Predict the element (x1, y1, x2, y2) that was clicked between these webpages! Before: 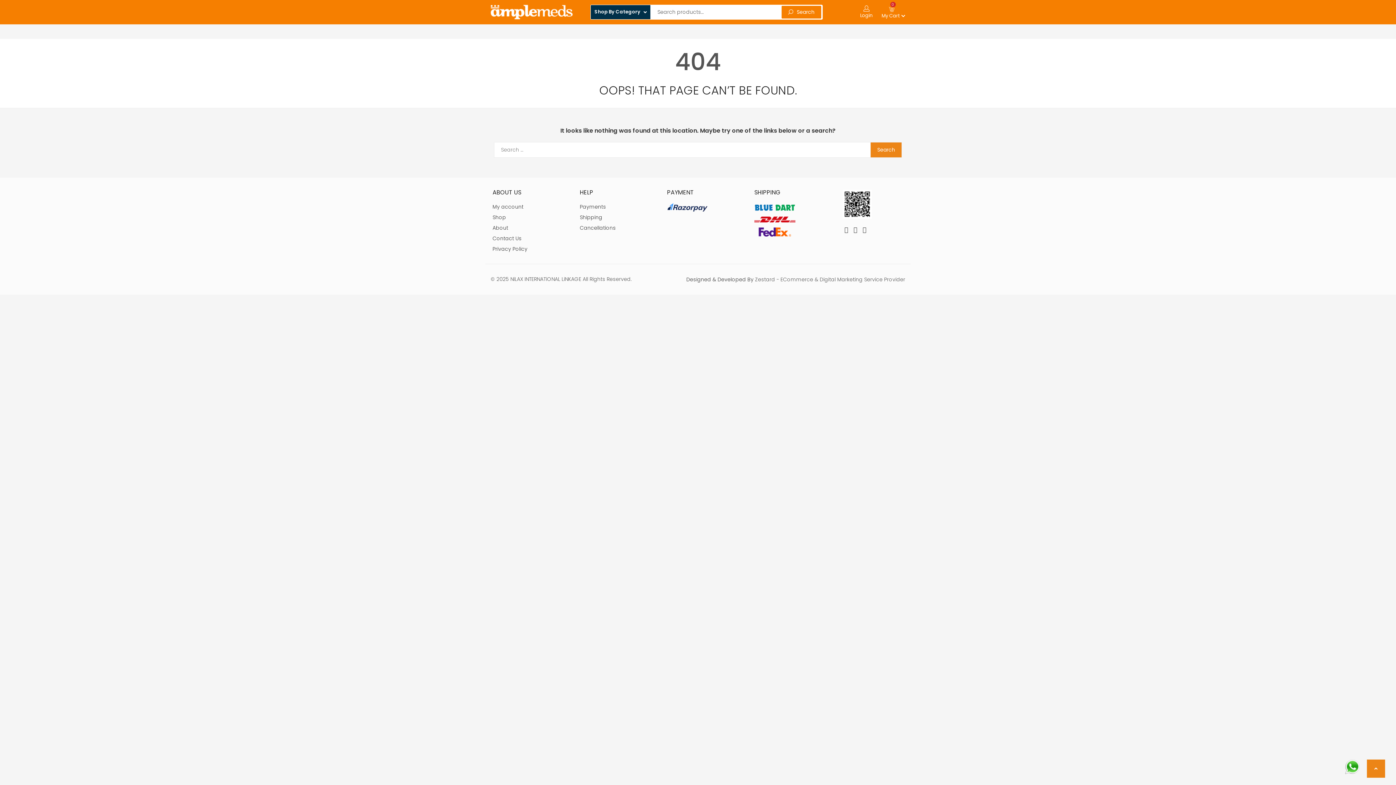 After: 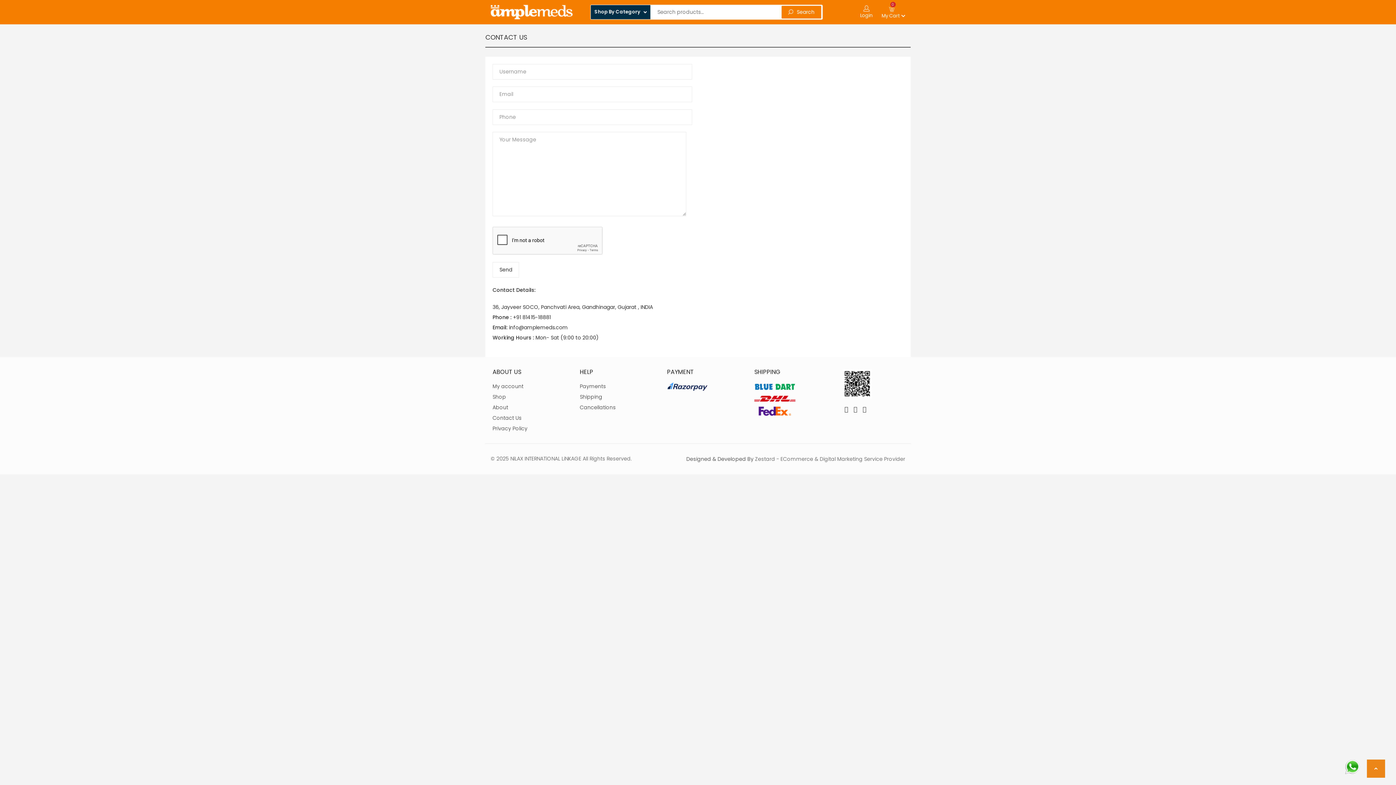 Action: bbox: (492, 235, 521, 242) label: Contact Us